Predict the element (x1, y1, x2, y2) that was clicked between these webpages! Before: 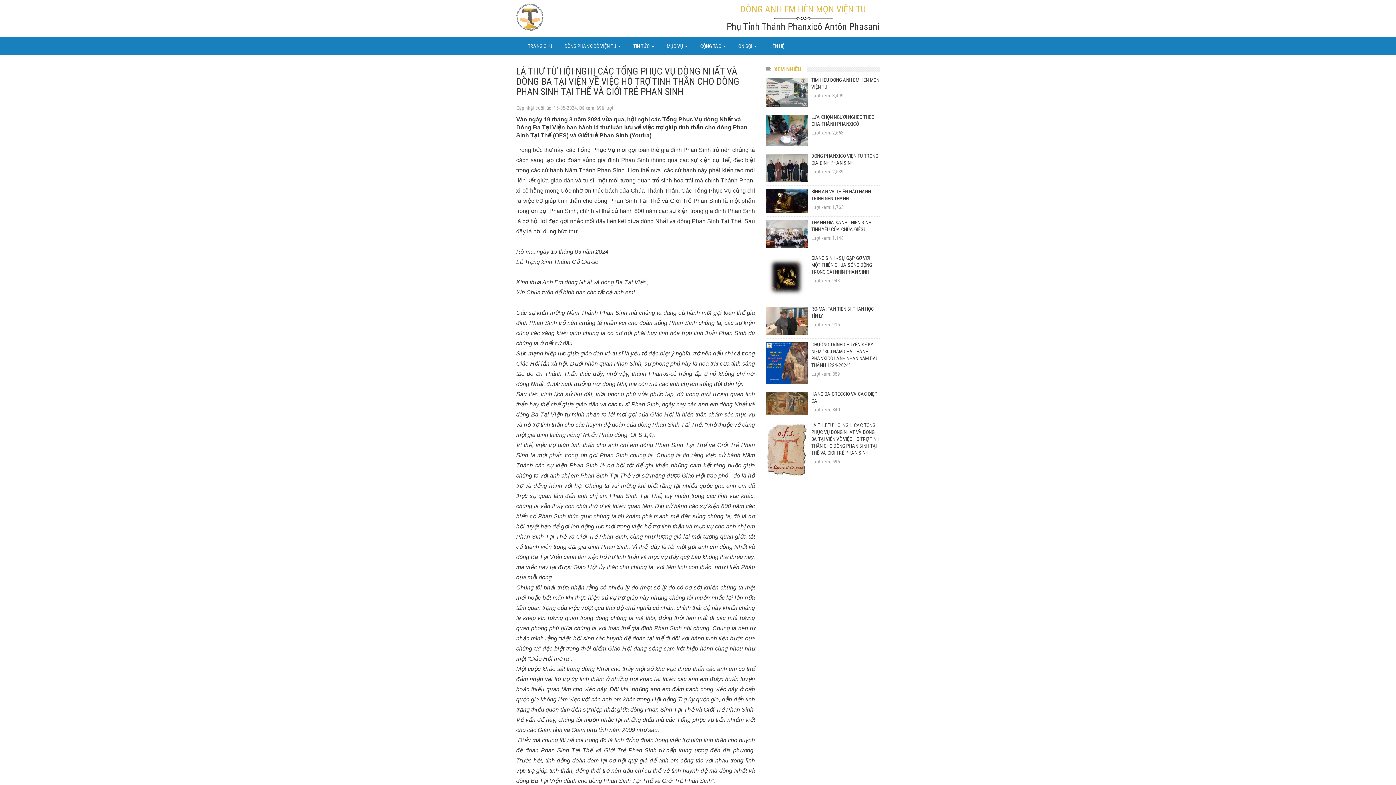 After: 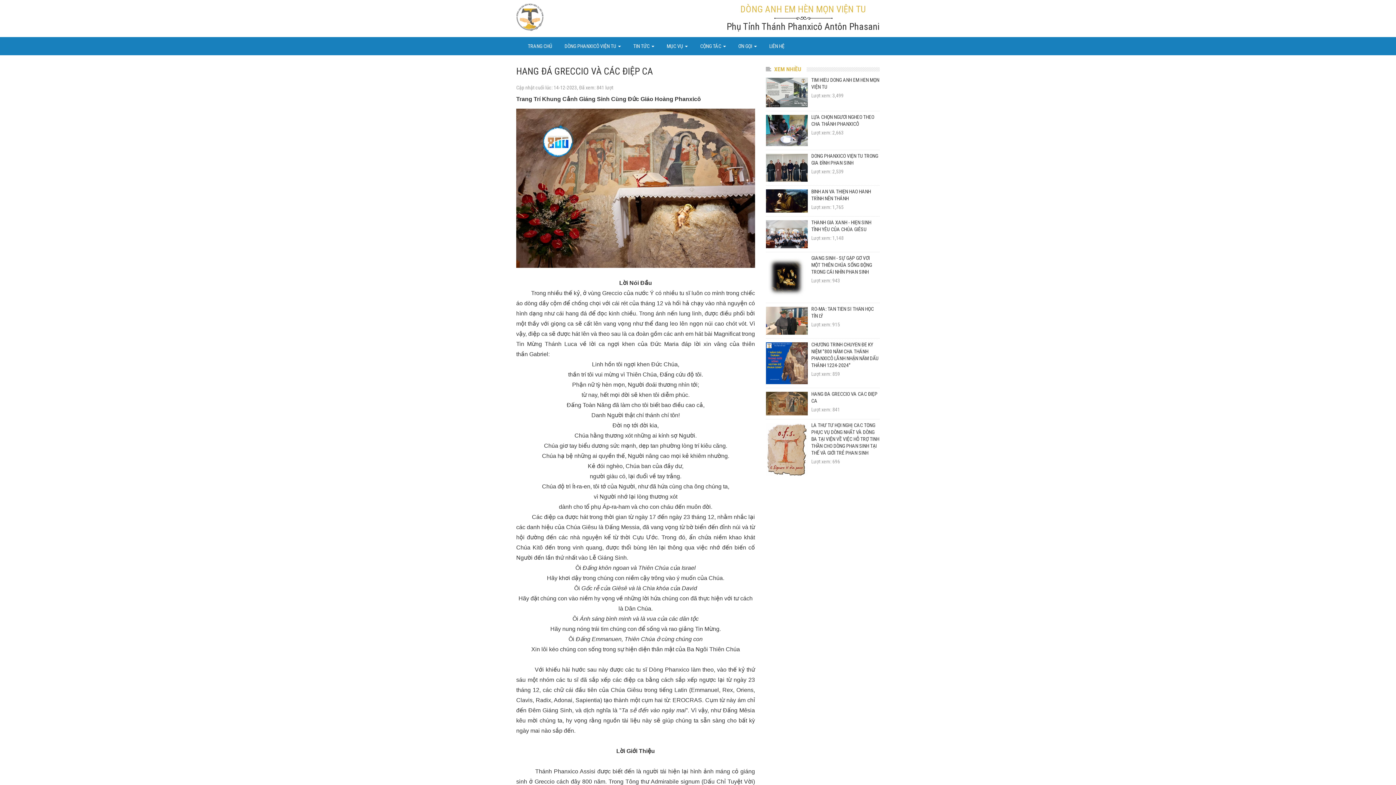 Action: bbox: (766, 392, 807, 415)